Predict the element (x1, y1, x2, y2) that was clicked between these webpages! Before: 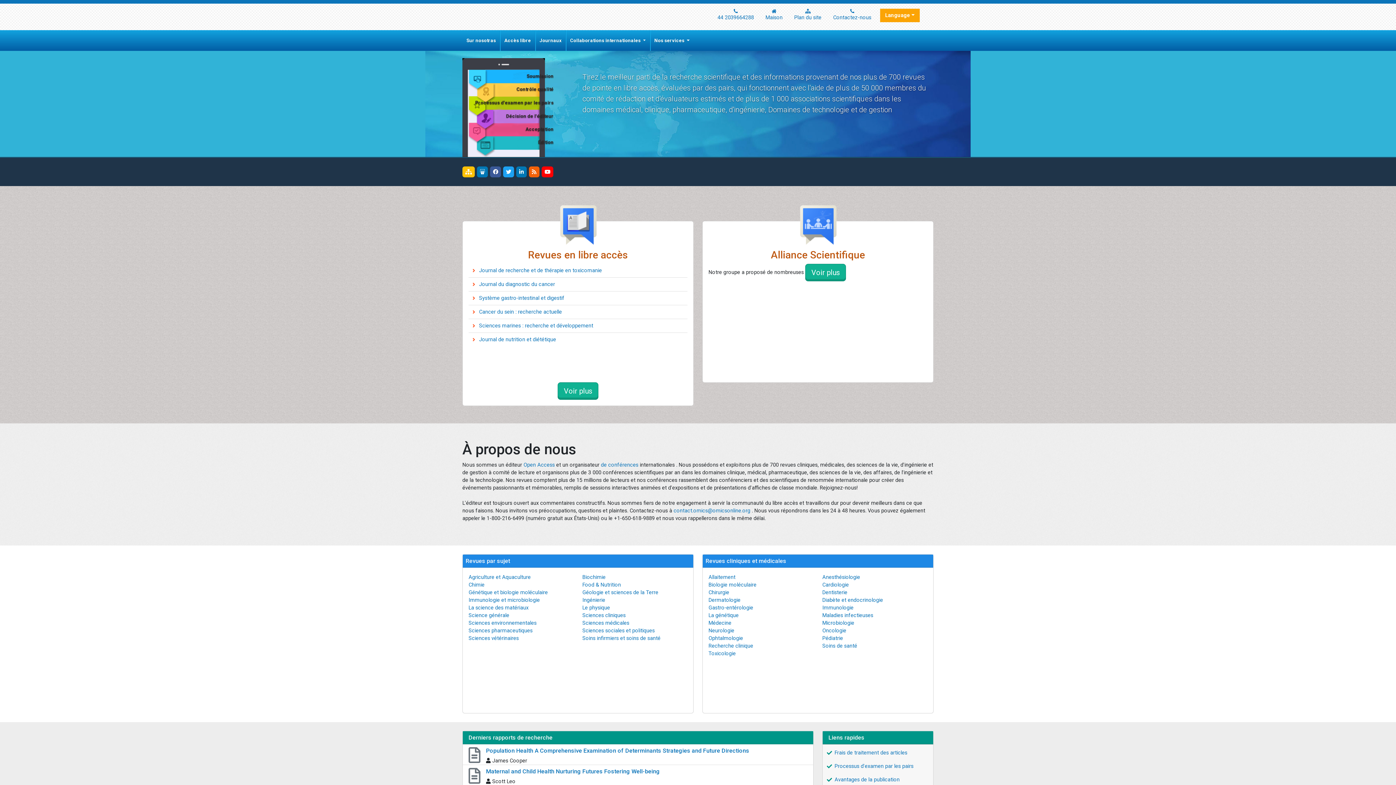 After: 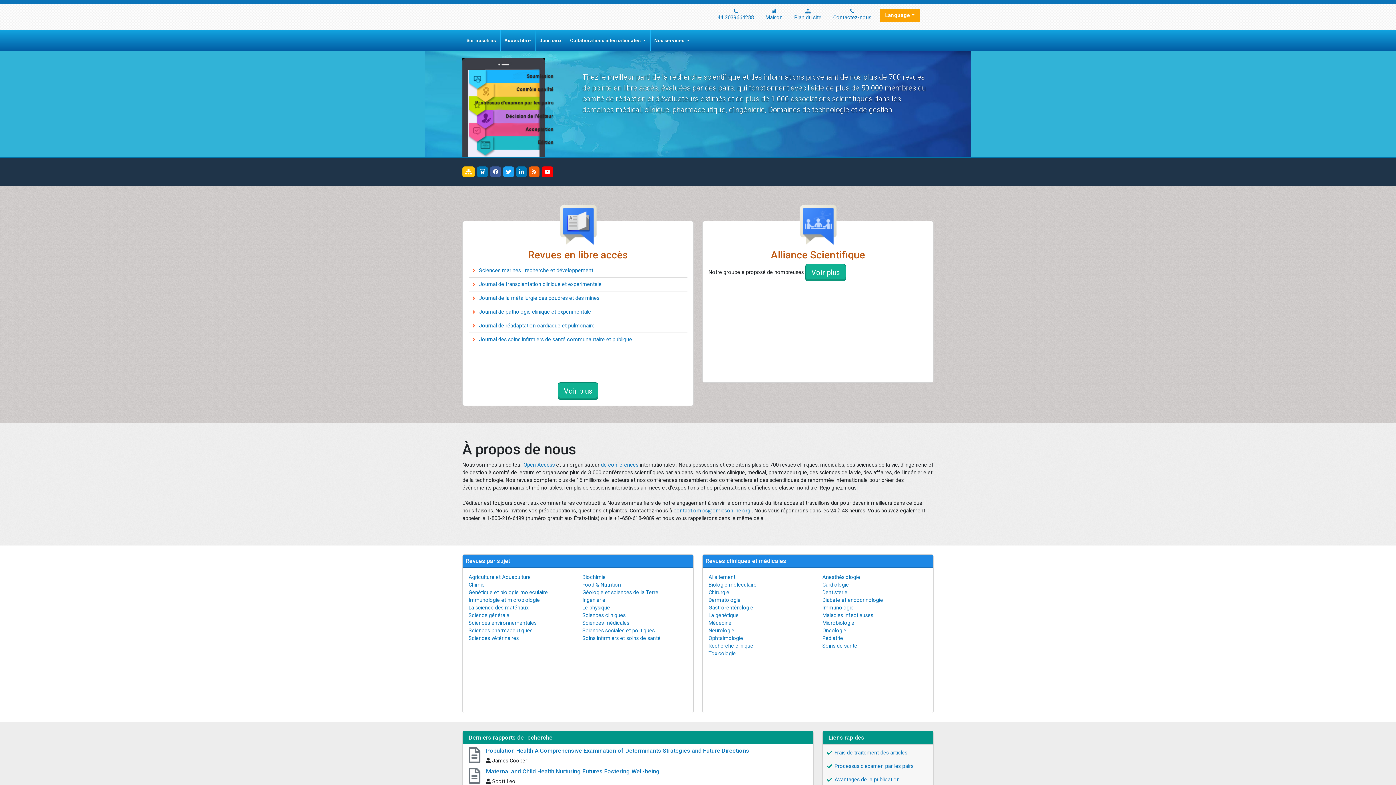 Action: bbox: (582, 635, 660, 641) label: Soins infirmiers et soins de santé